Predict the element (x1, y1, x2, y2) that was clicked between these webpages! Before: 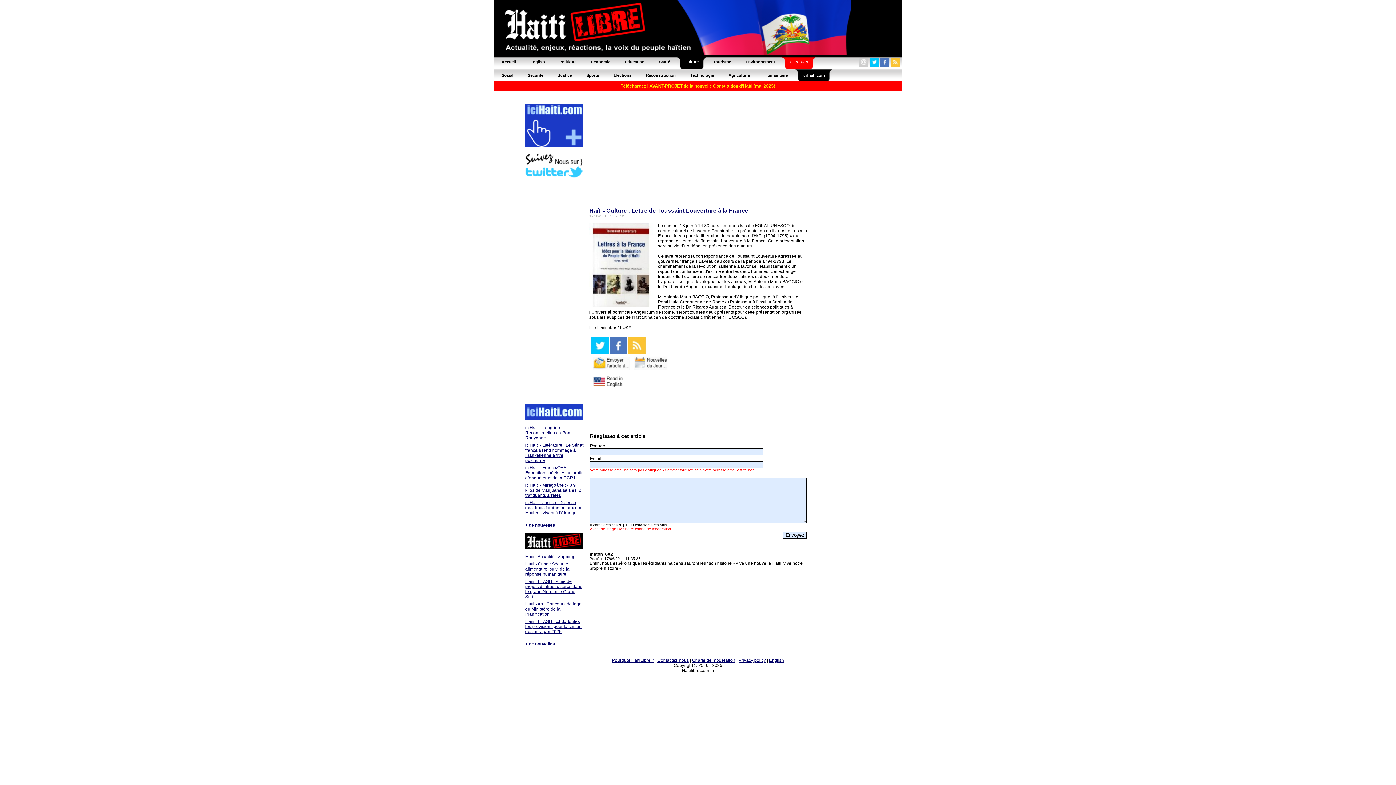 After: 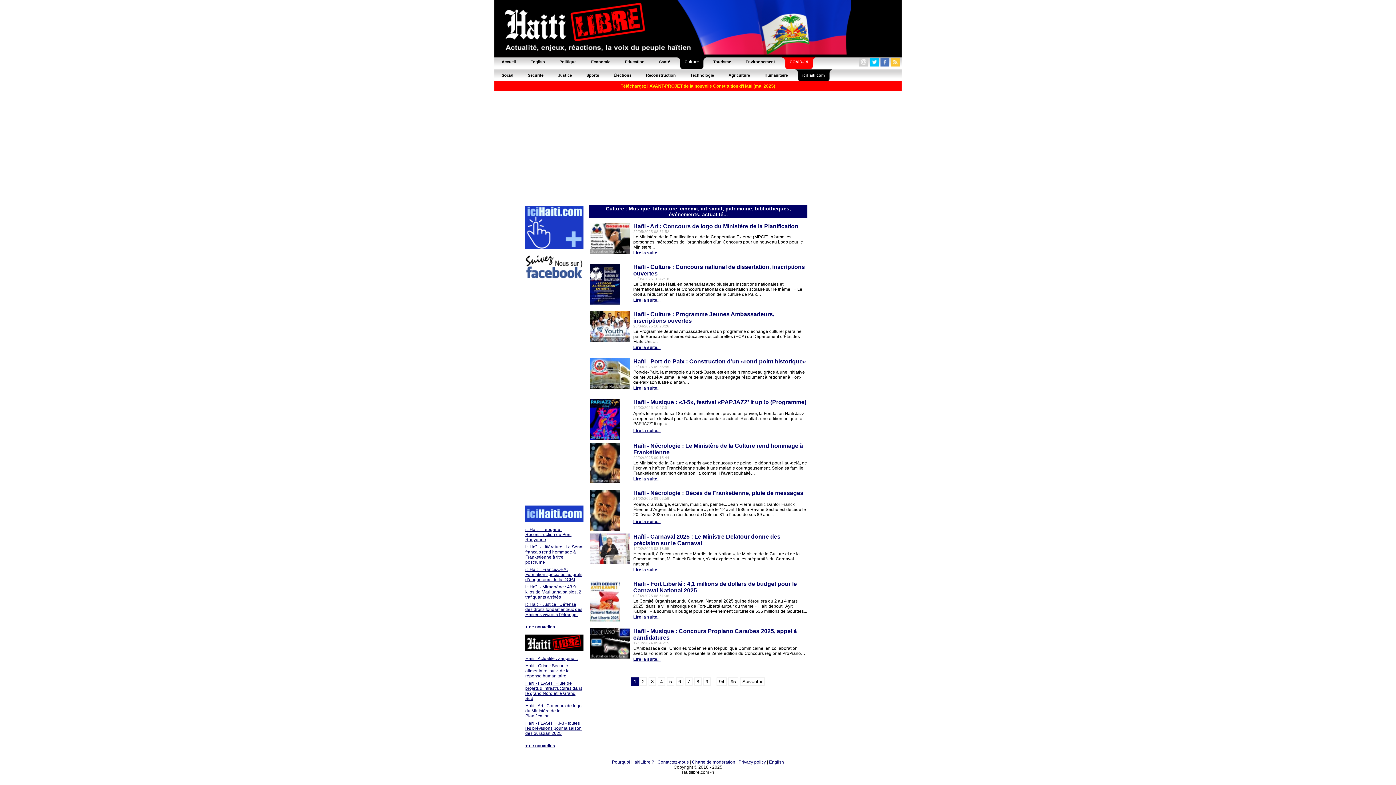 Action: label: Culture bbox: (677, 54, 706, 69)